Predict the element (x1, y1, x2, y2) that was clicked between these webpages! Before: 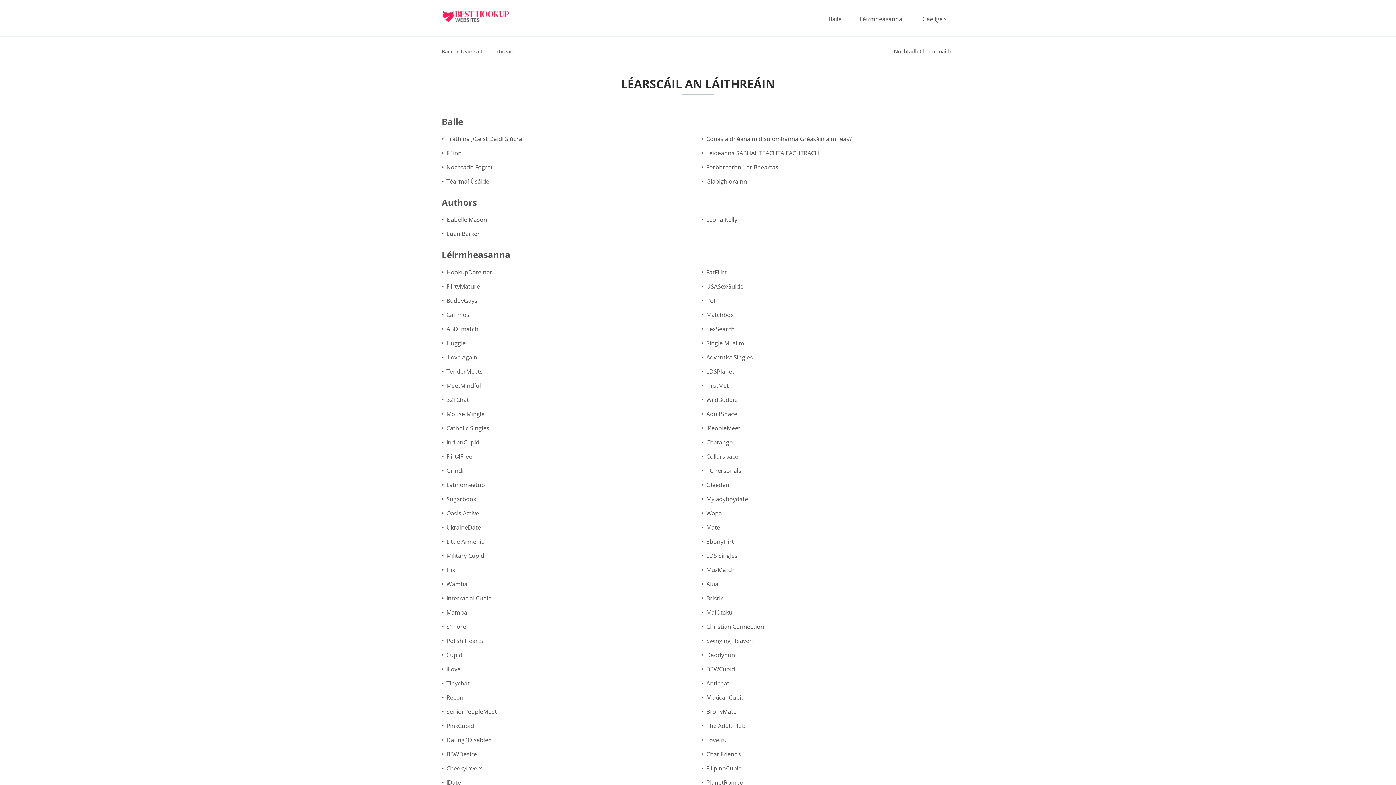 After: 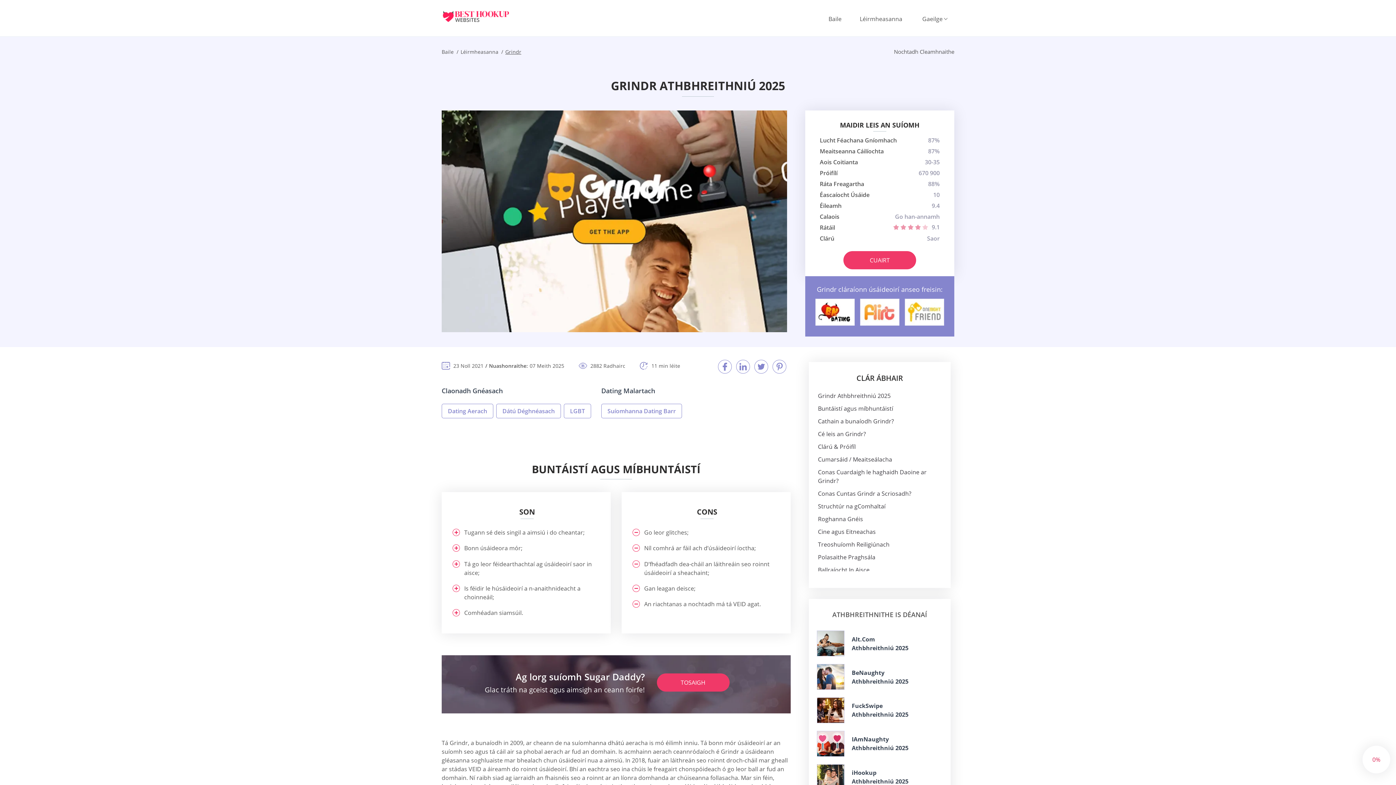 Action: label: Grindr bbox: (441, 466, 464, 475)